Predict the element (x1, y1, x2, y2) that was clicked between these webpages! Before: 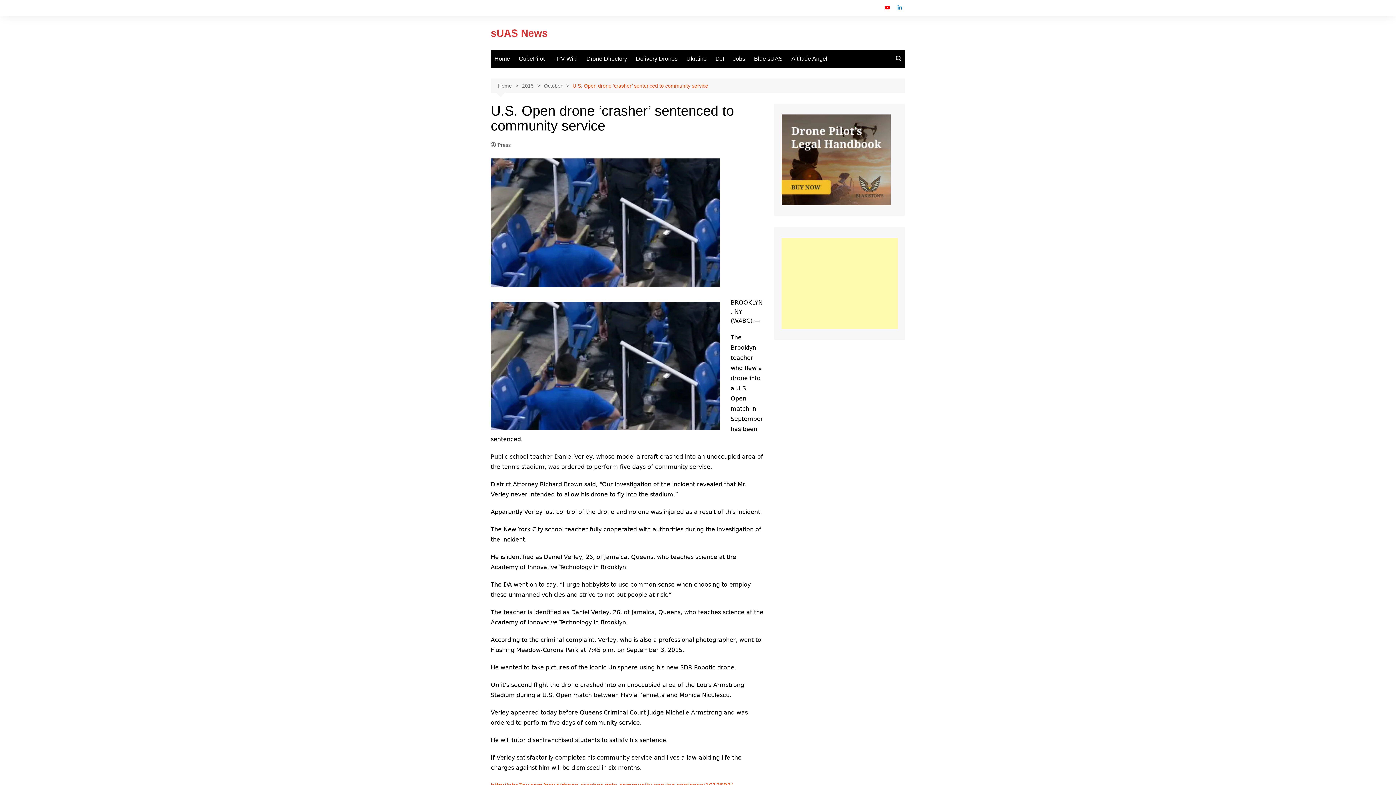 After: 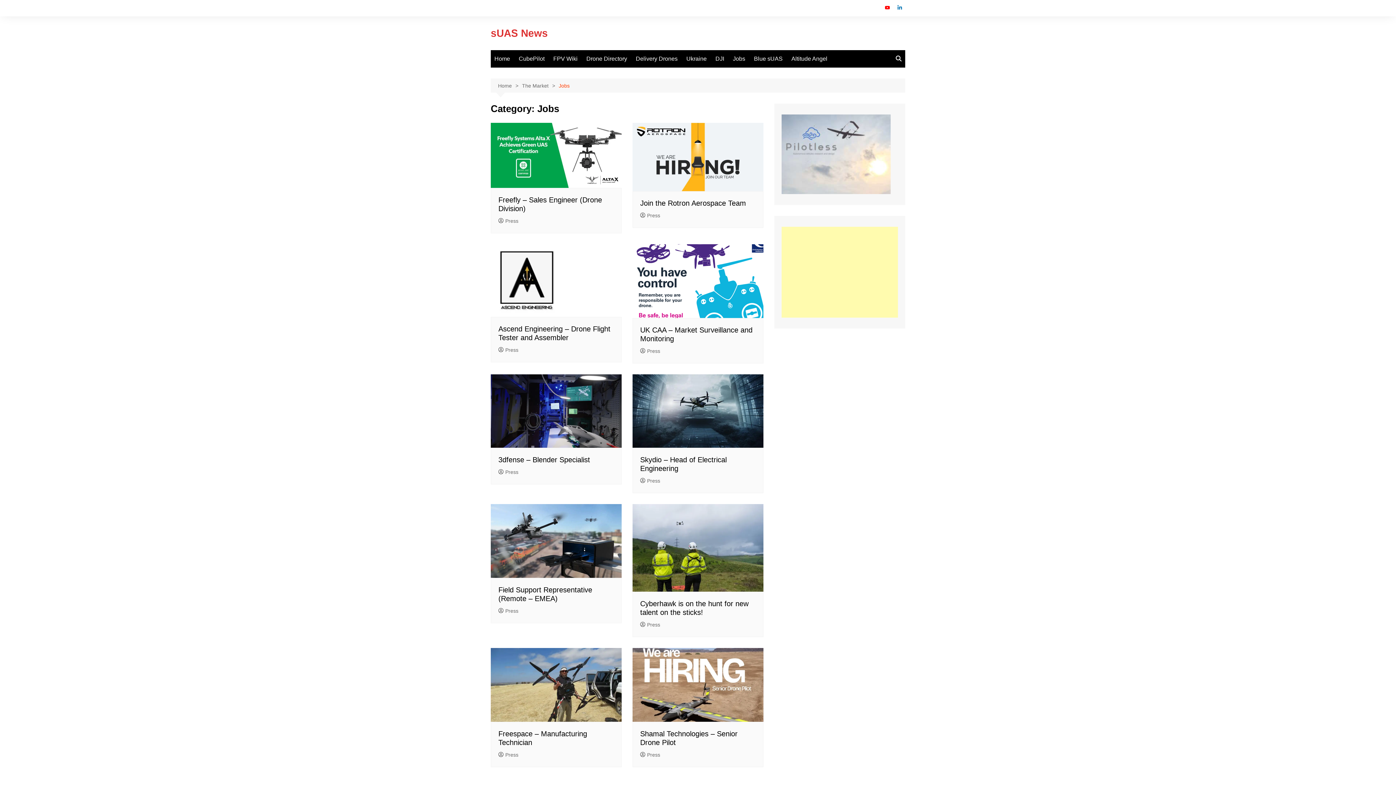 Action: bbox: (729, 50, 749, 67) label: Jobs